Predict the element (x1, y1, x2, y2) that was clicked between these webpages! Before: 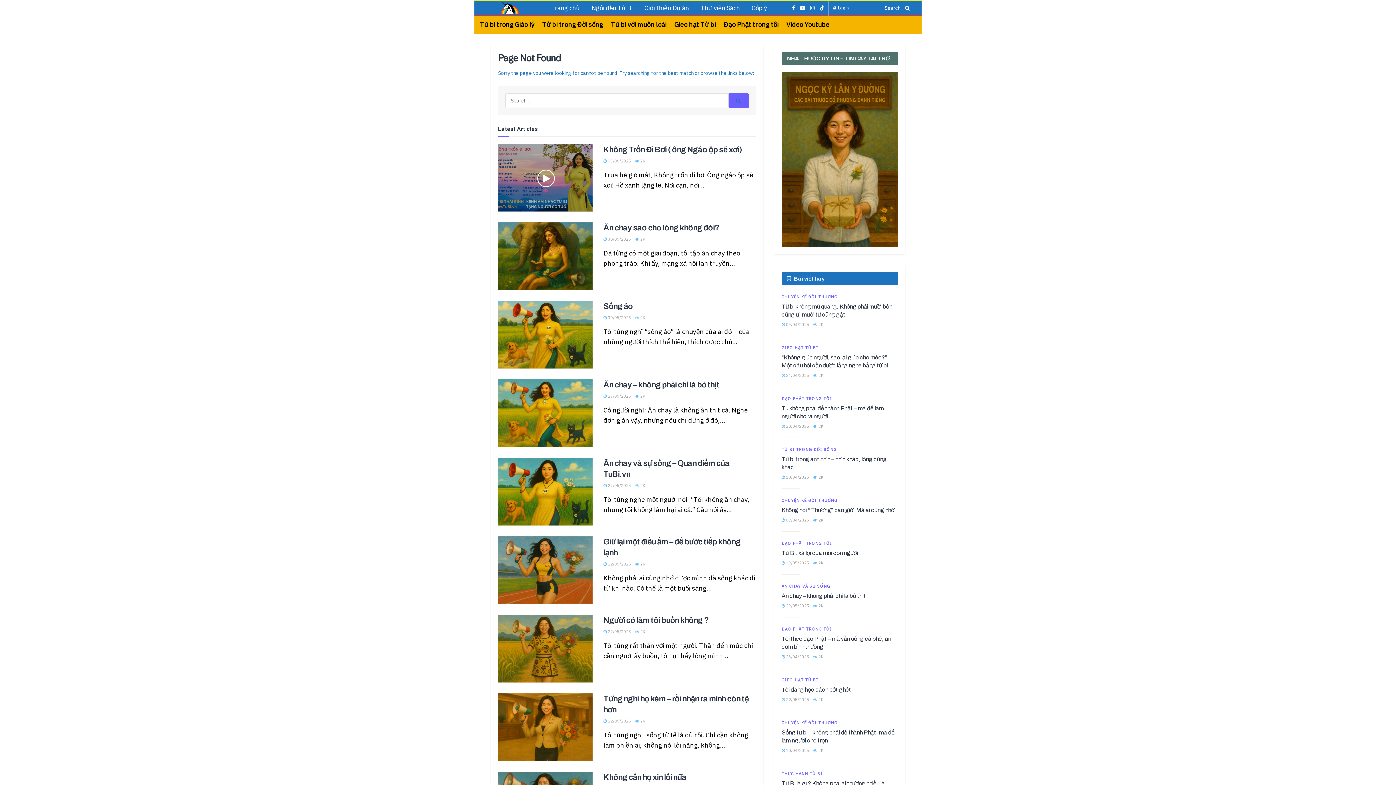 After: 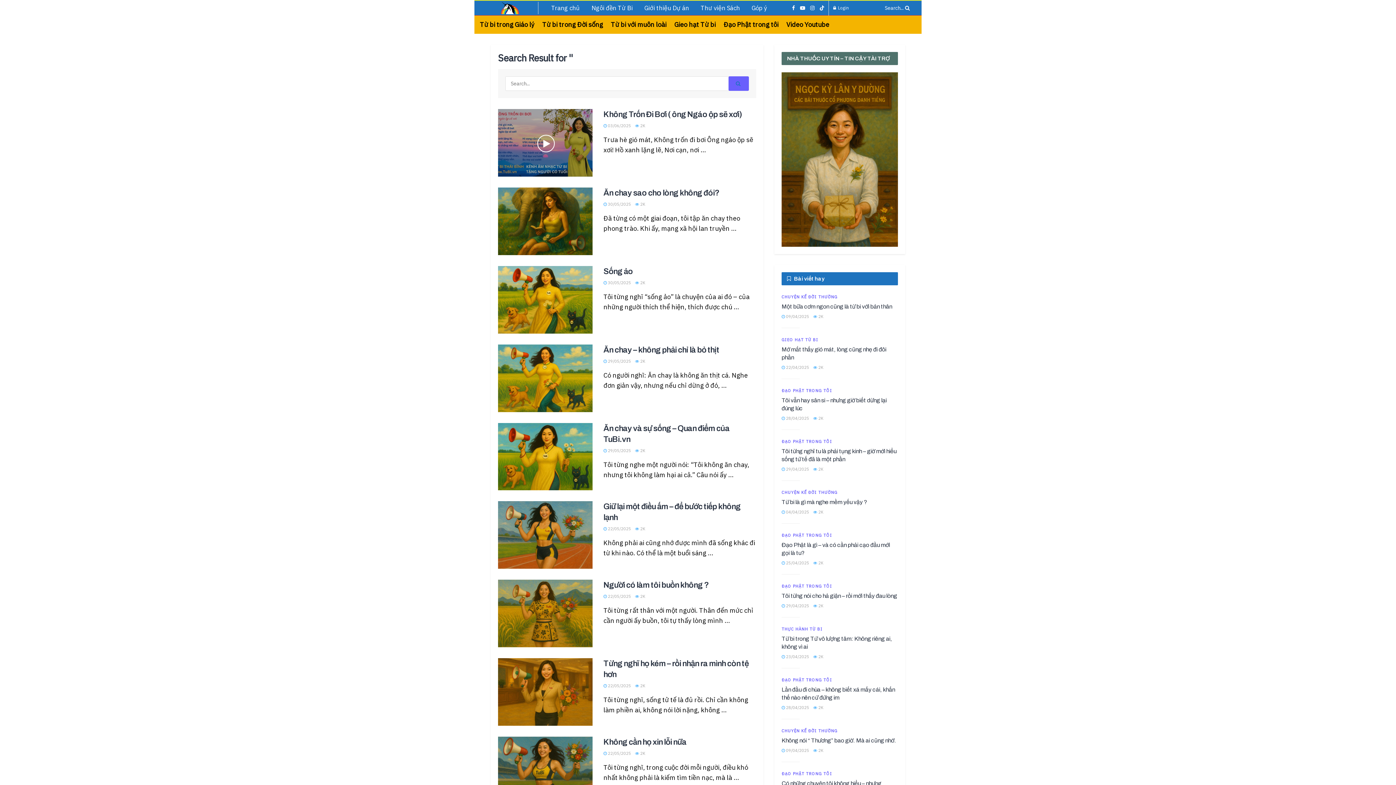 Action: label: Search Button bbox: (901, 0, 910, 15)